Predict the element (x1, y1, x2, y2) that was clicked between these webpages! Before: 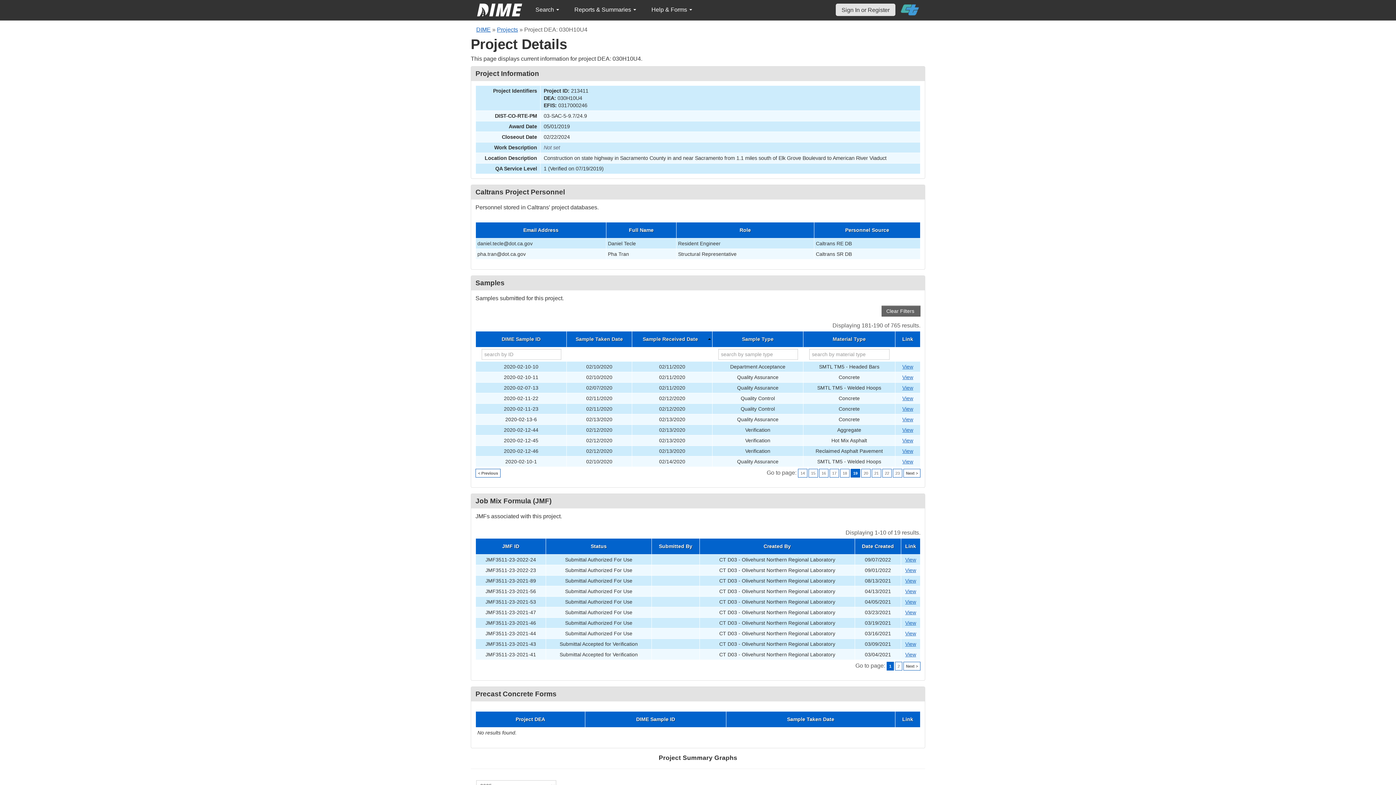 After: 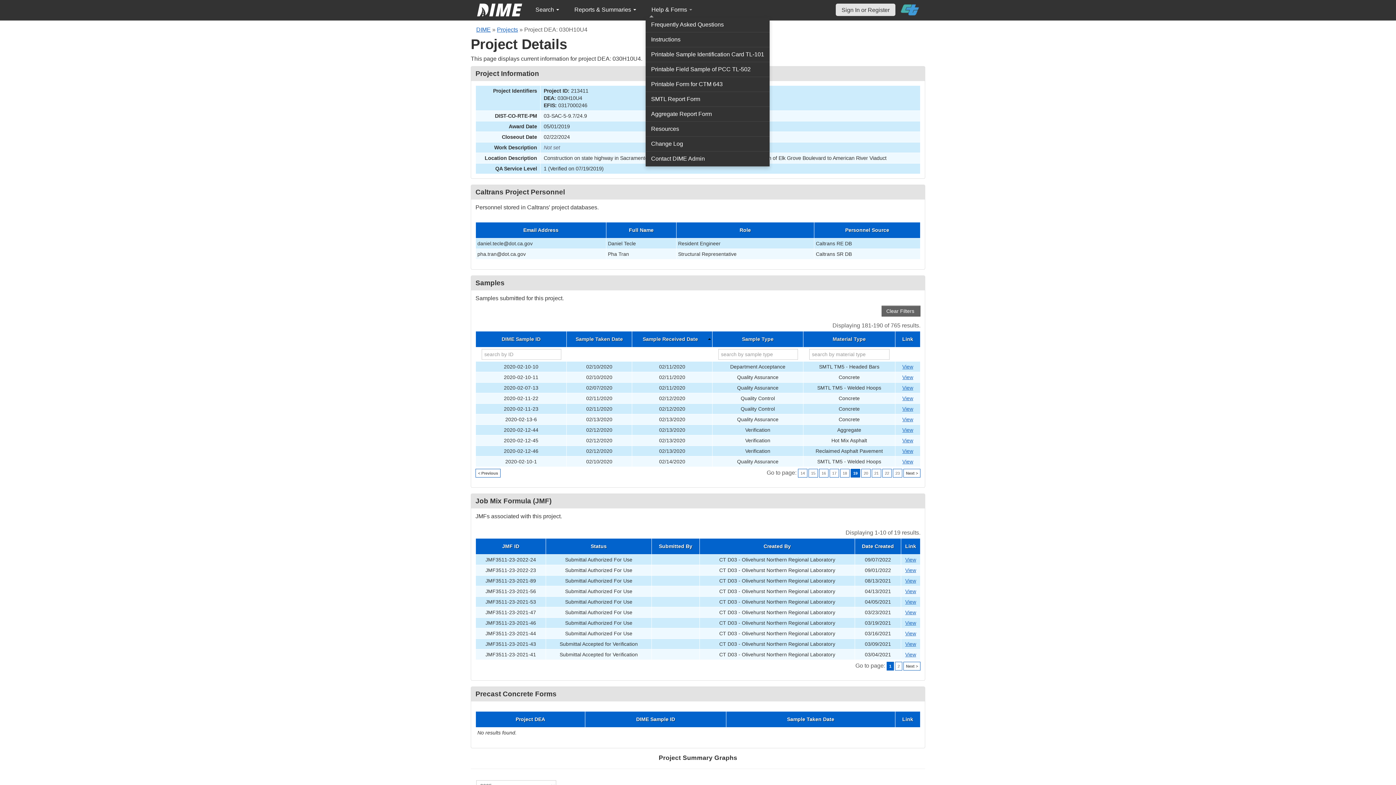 Action: bbox: (645, 2, 698, 17) label: Help & Forms 